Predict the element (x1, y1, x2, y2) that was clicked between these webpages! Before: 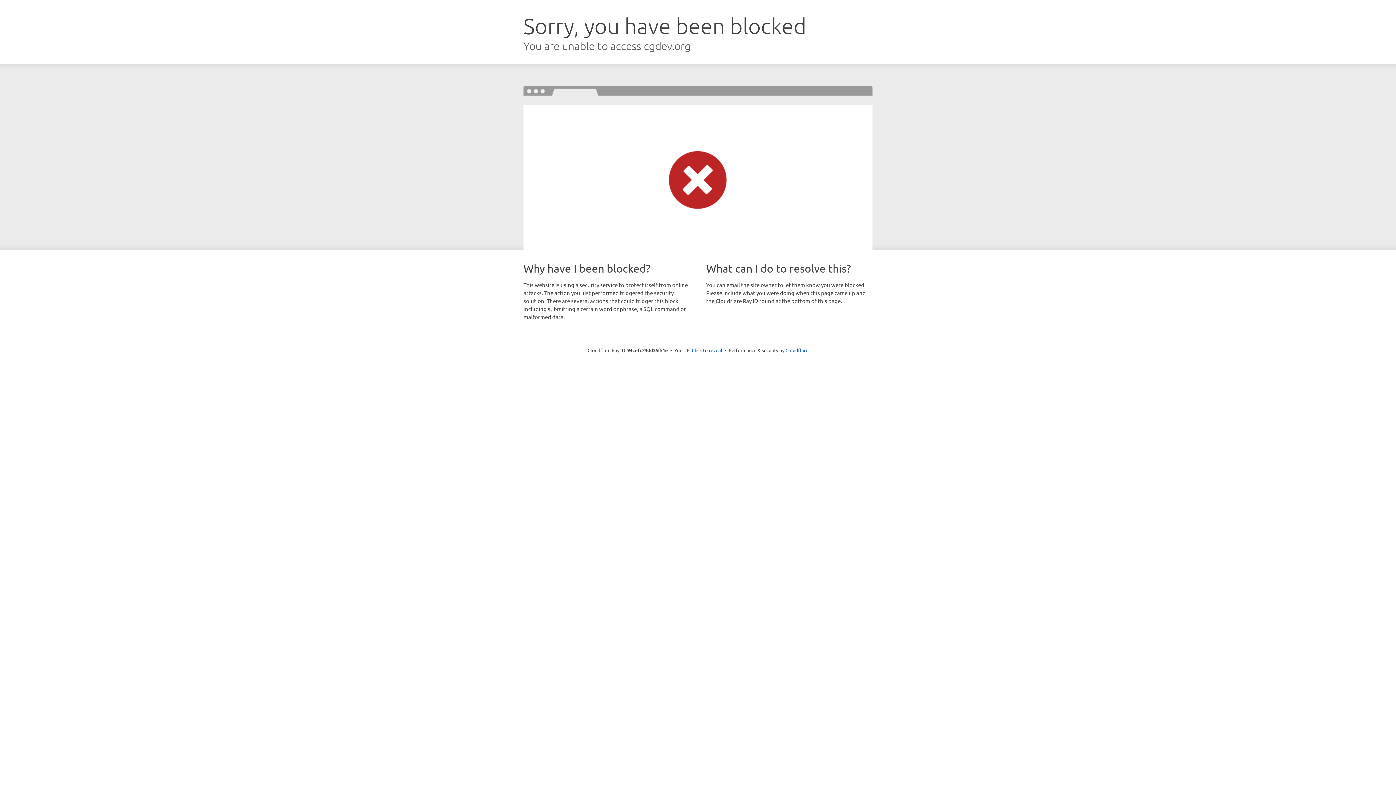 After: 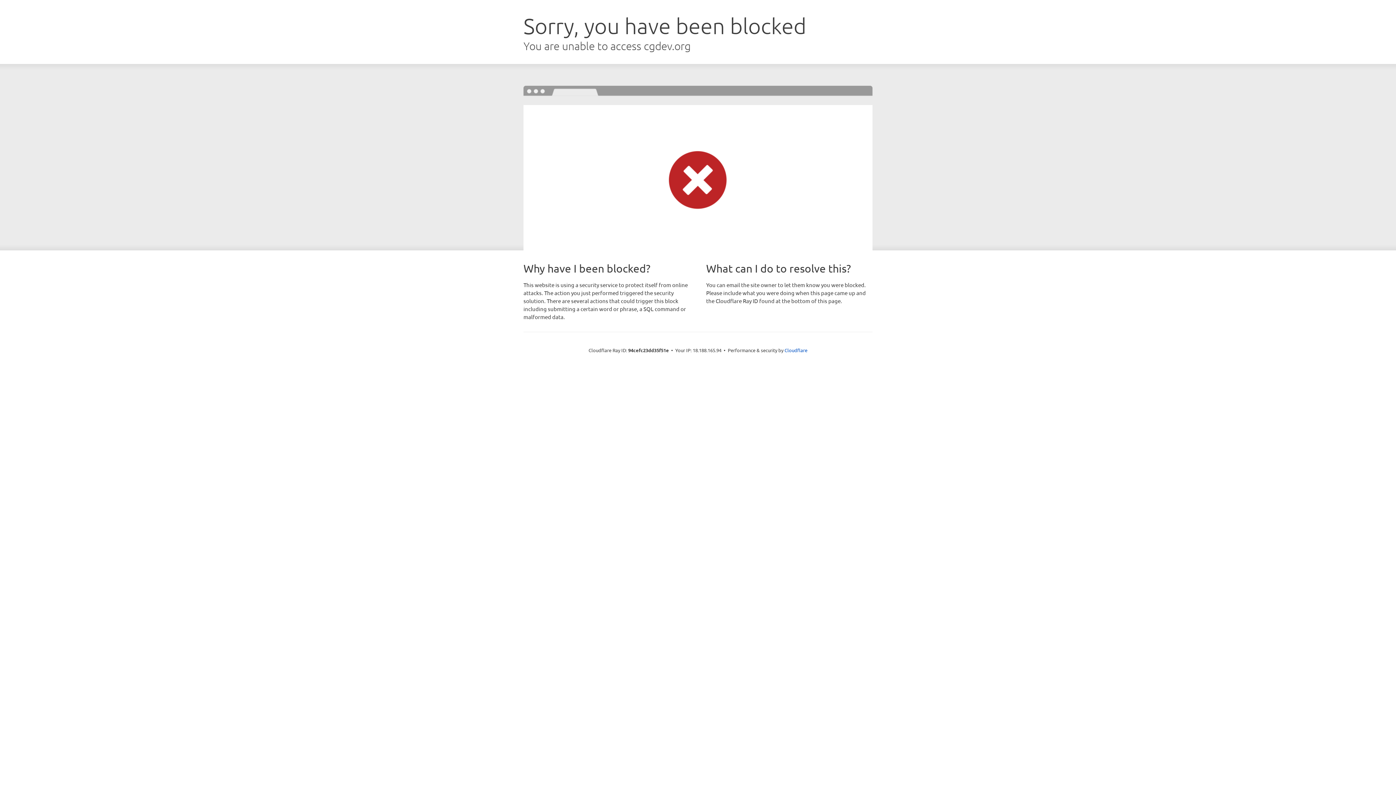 Action: bbox: (692, 346, 722, 353) label: Click to reveal